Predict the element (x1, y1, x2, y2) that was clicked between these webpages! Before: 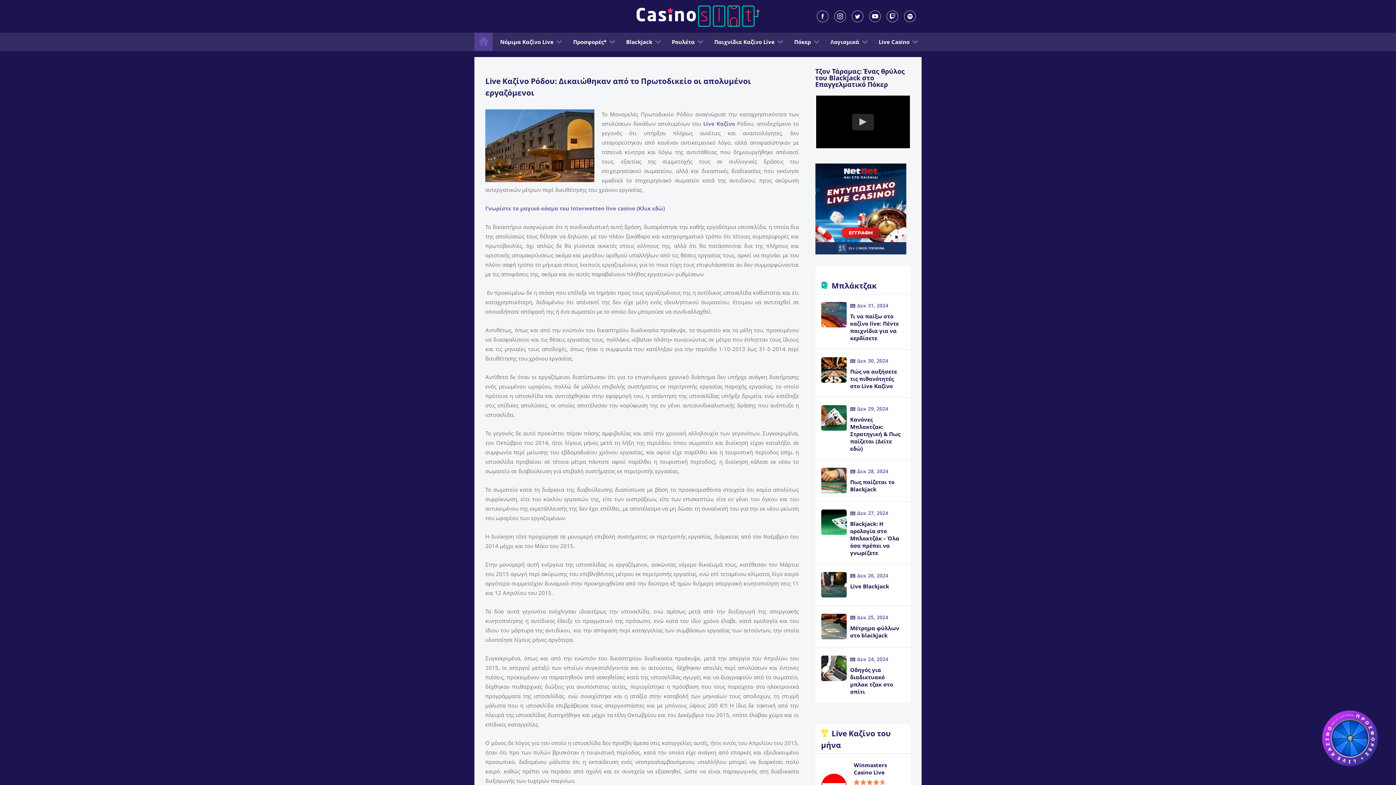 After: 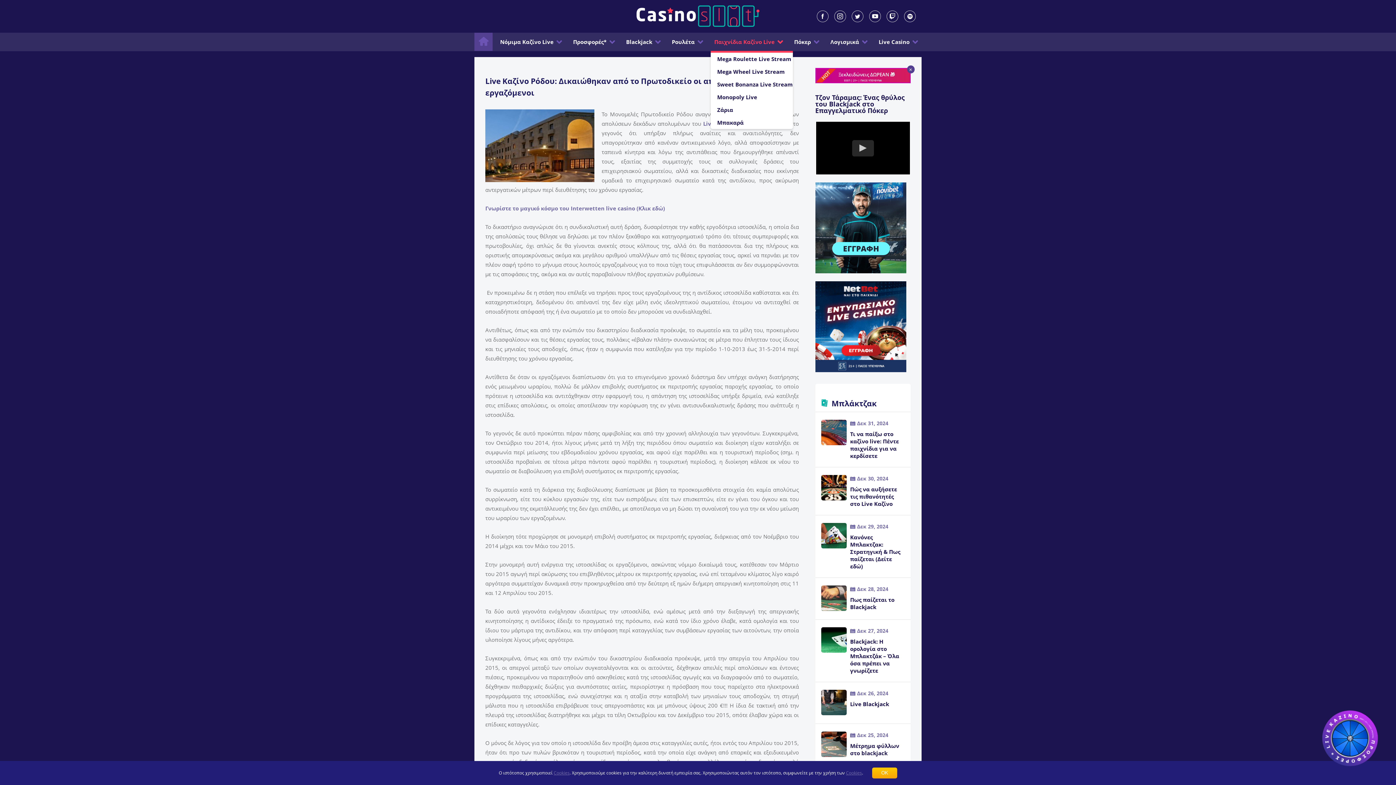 Action: label: Παιχνίδια Καζίνο Live bbox: (714, 32, 774, 50)